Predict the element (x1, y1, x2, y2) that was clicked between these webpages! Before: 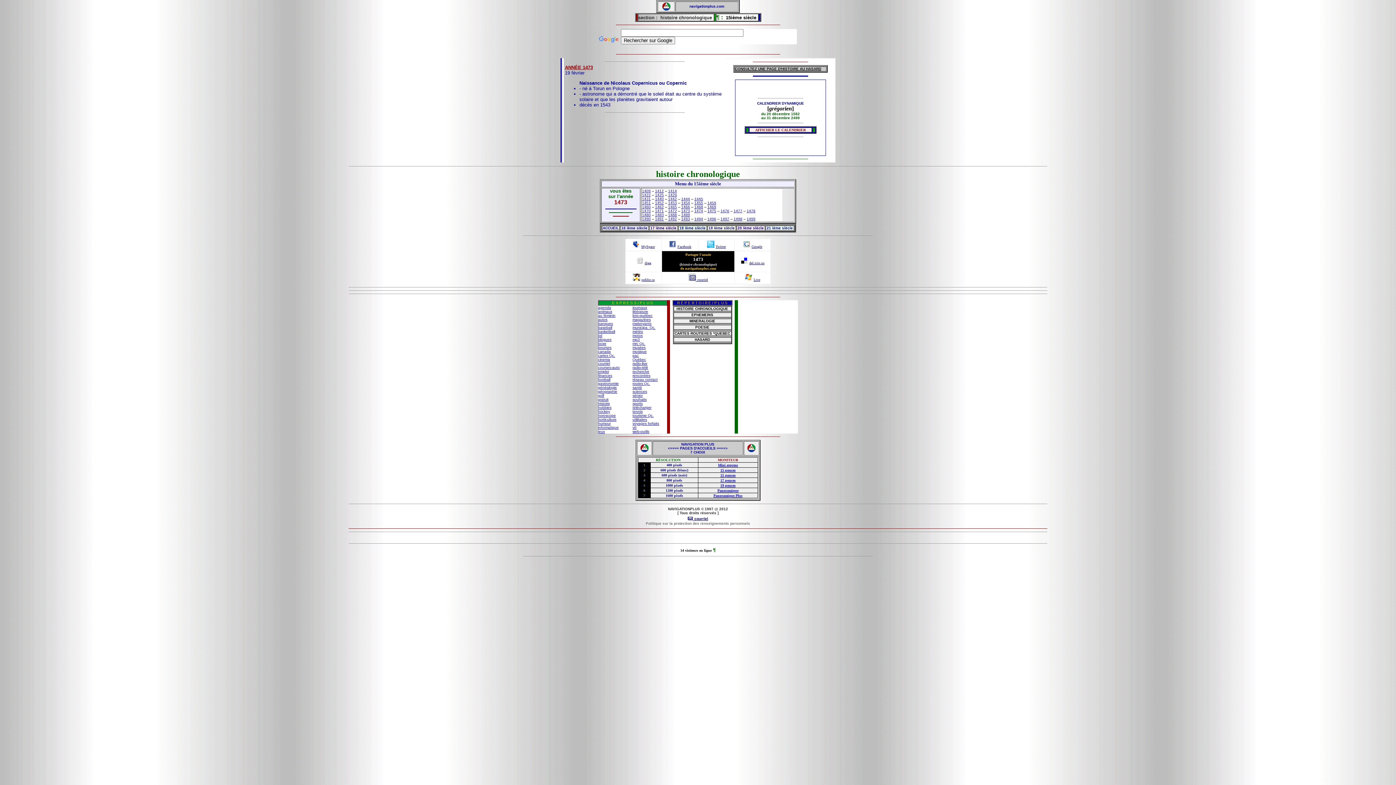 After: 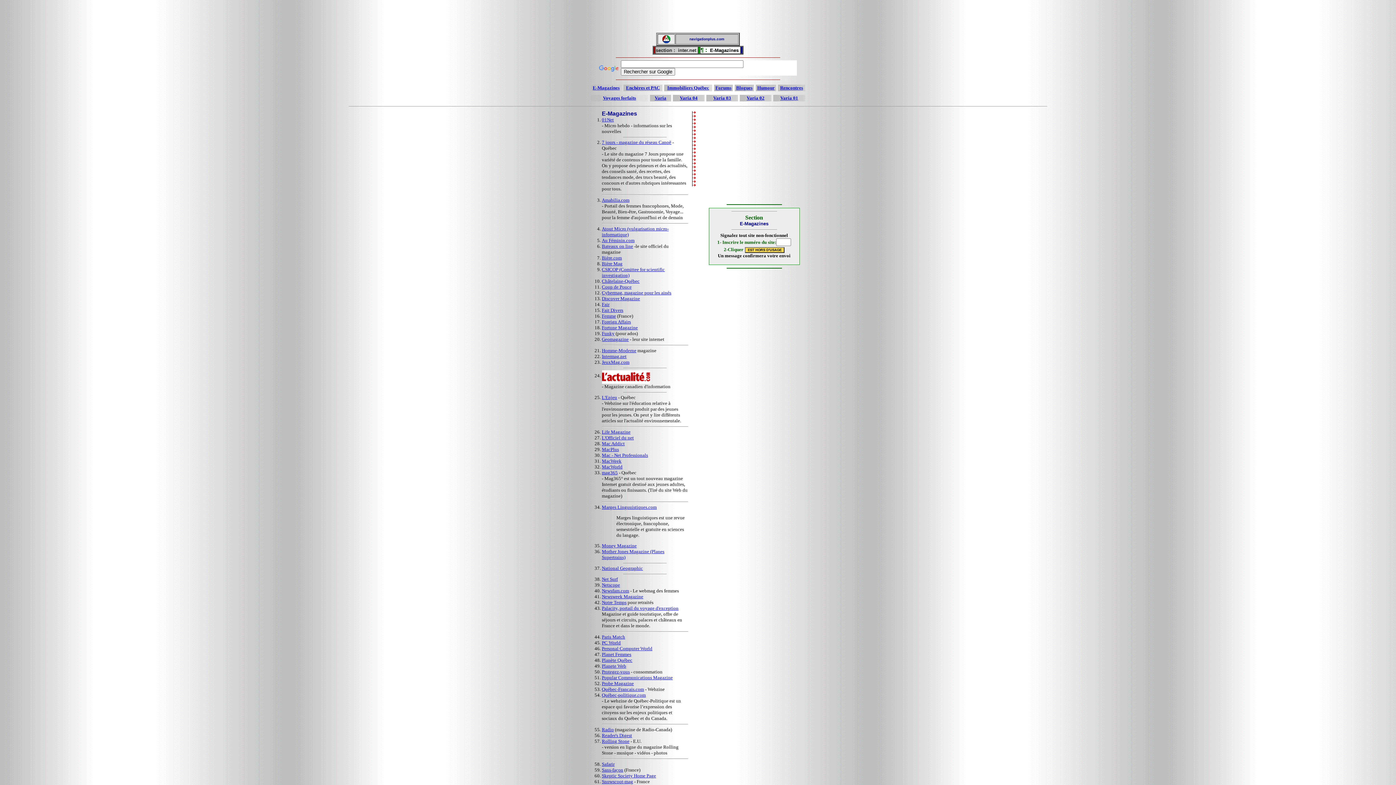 Action: label: magazines bbox: (632, 317, 650, 321)